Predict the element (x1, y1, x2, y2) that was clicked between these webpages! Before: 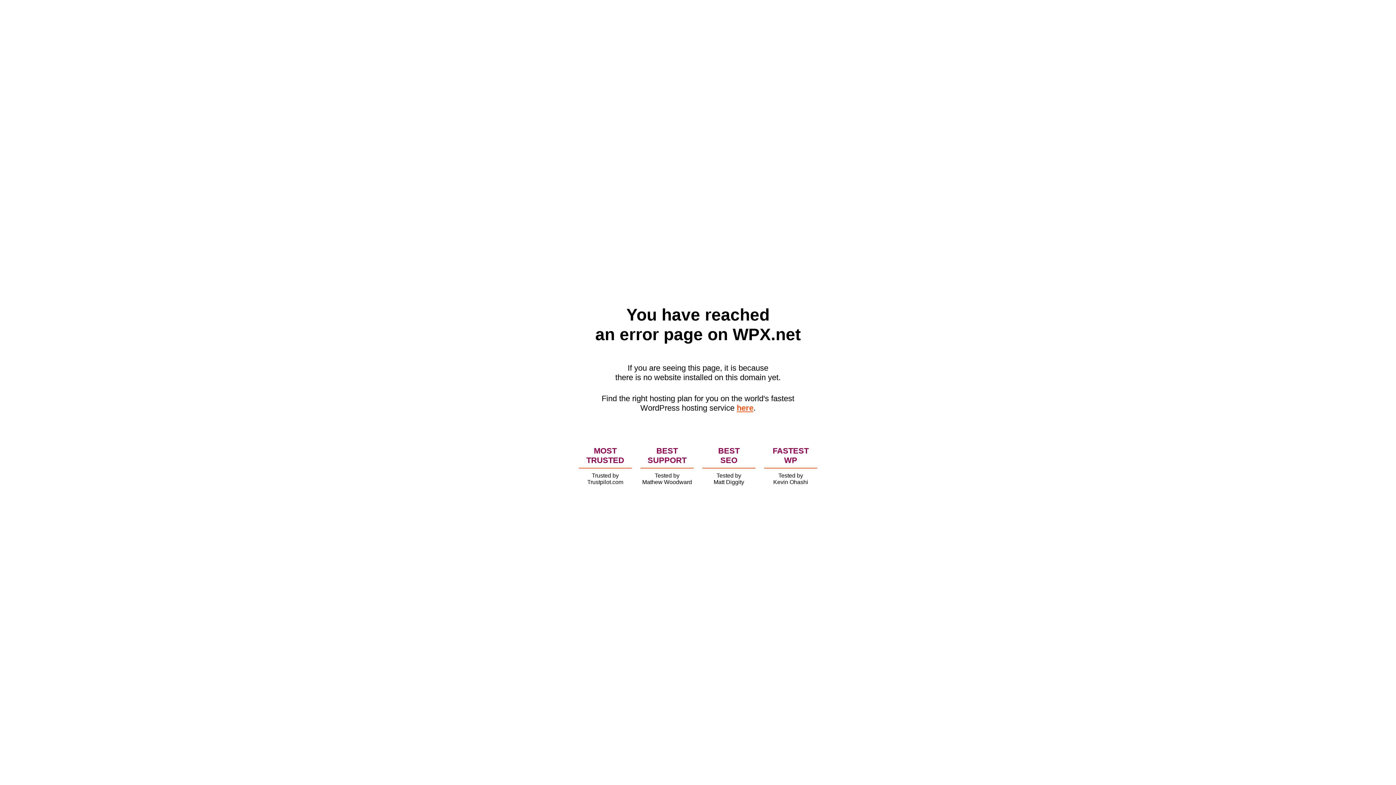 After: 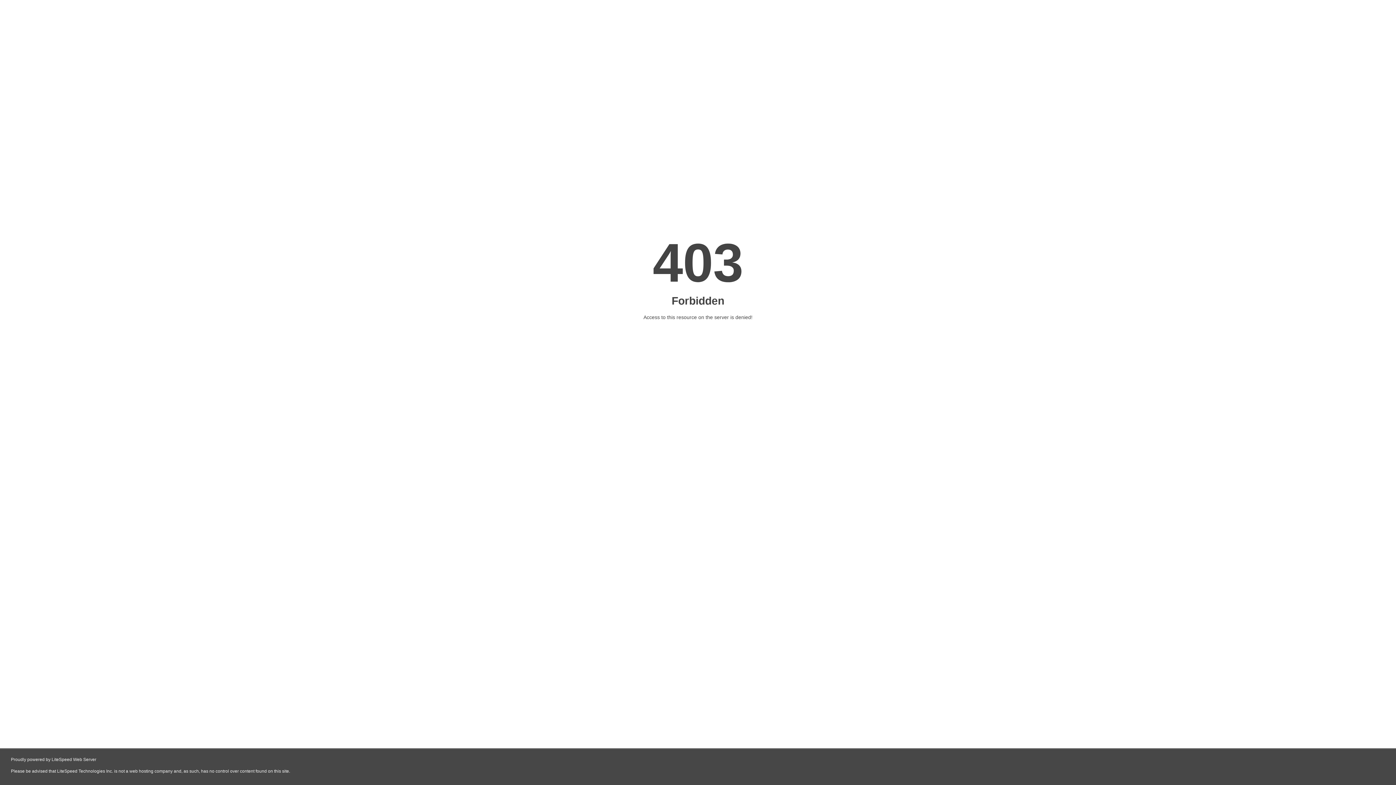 Action: bbox: (736, 403, 753, 412) label: here